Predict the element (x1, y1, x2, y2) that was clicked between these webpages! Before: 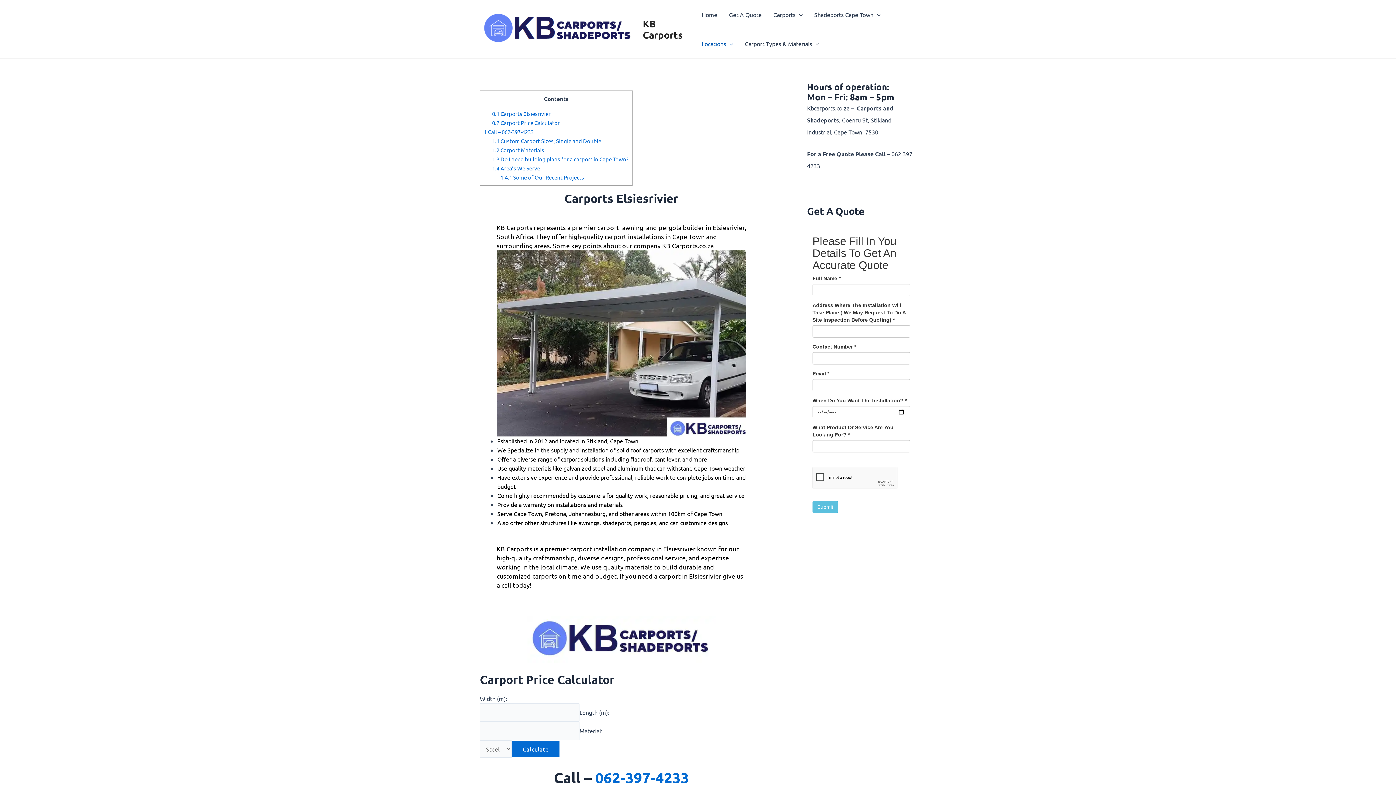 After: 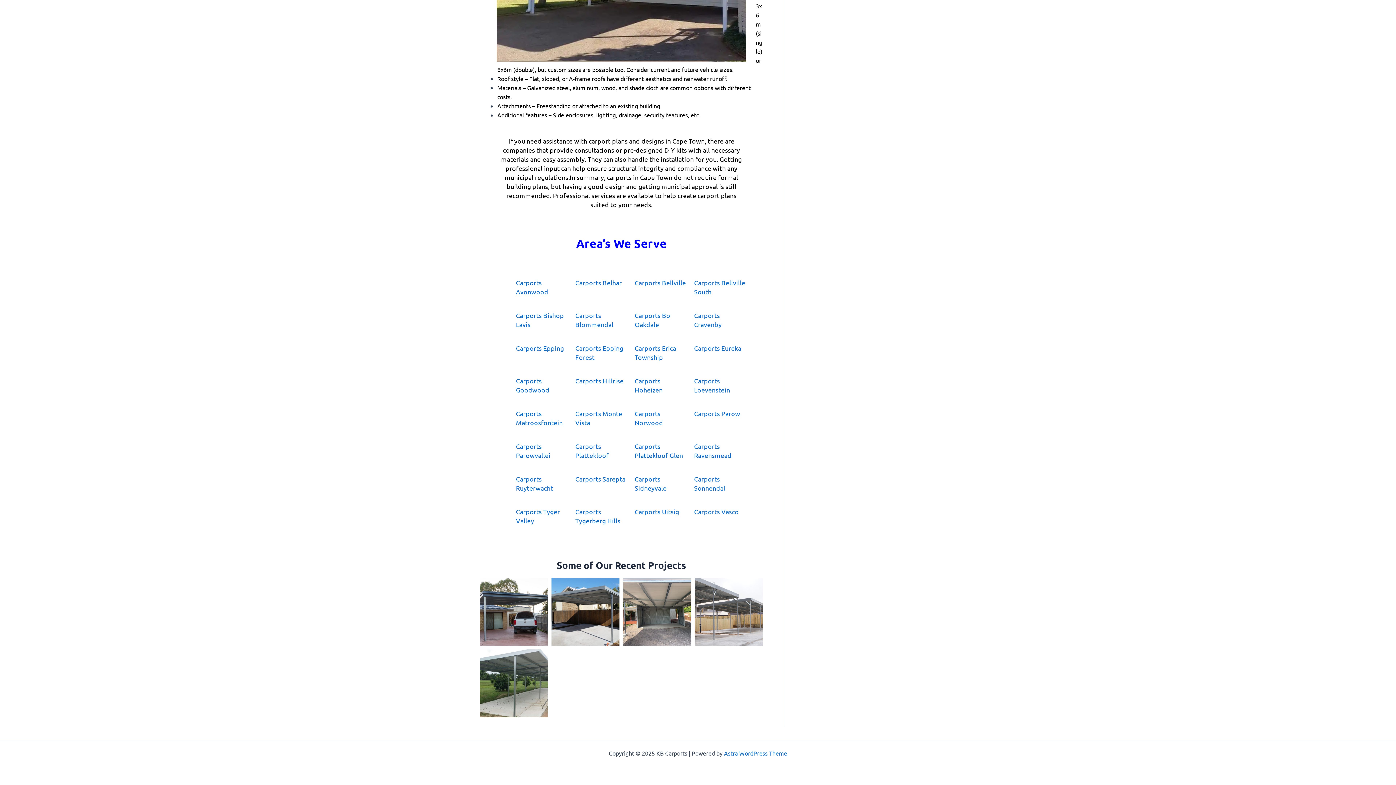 Action: bbox: (500, 173, 584, 180) label: 1.4.1 Some of Our Recent Projects